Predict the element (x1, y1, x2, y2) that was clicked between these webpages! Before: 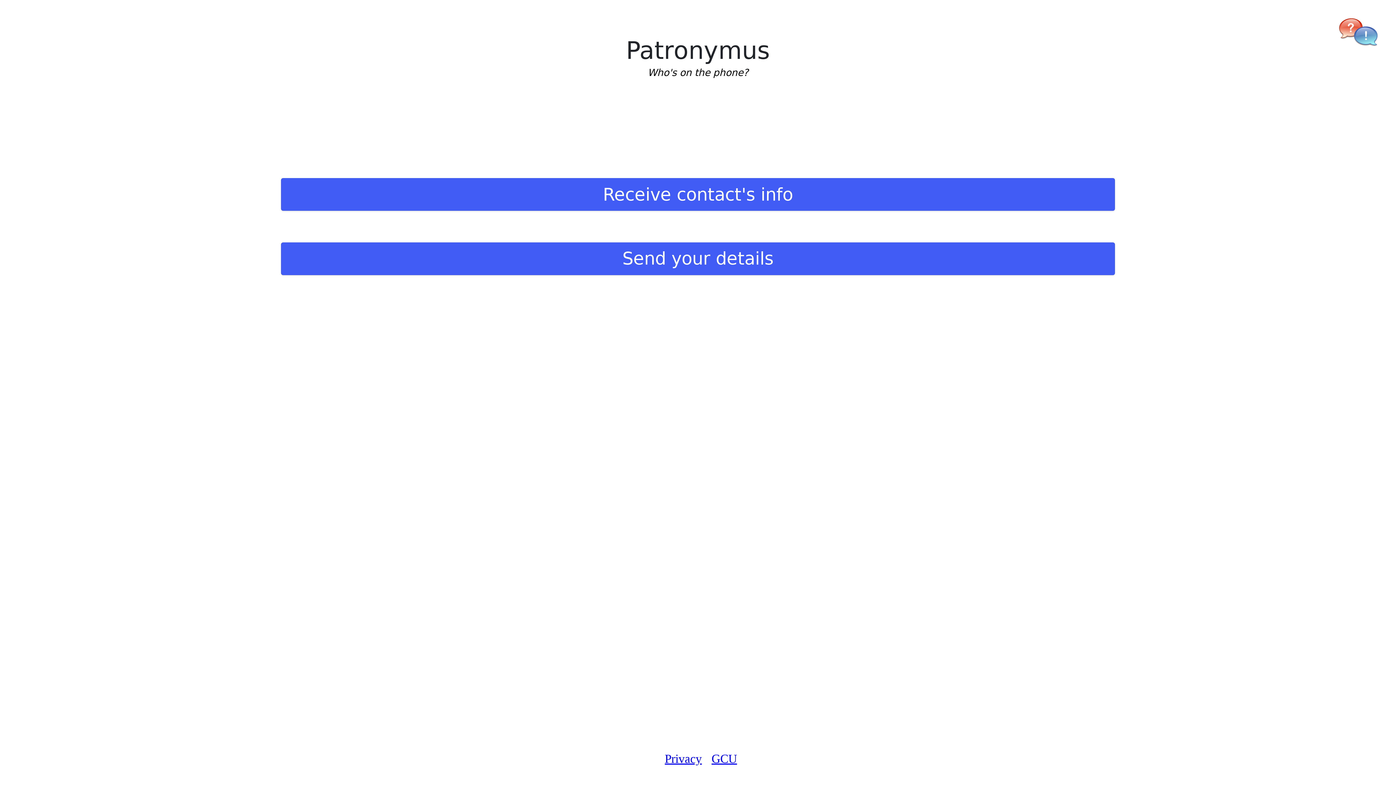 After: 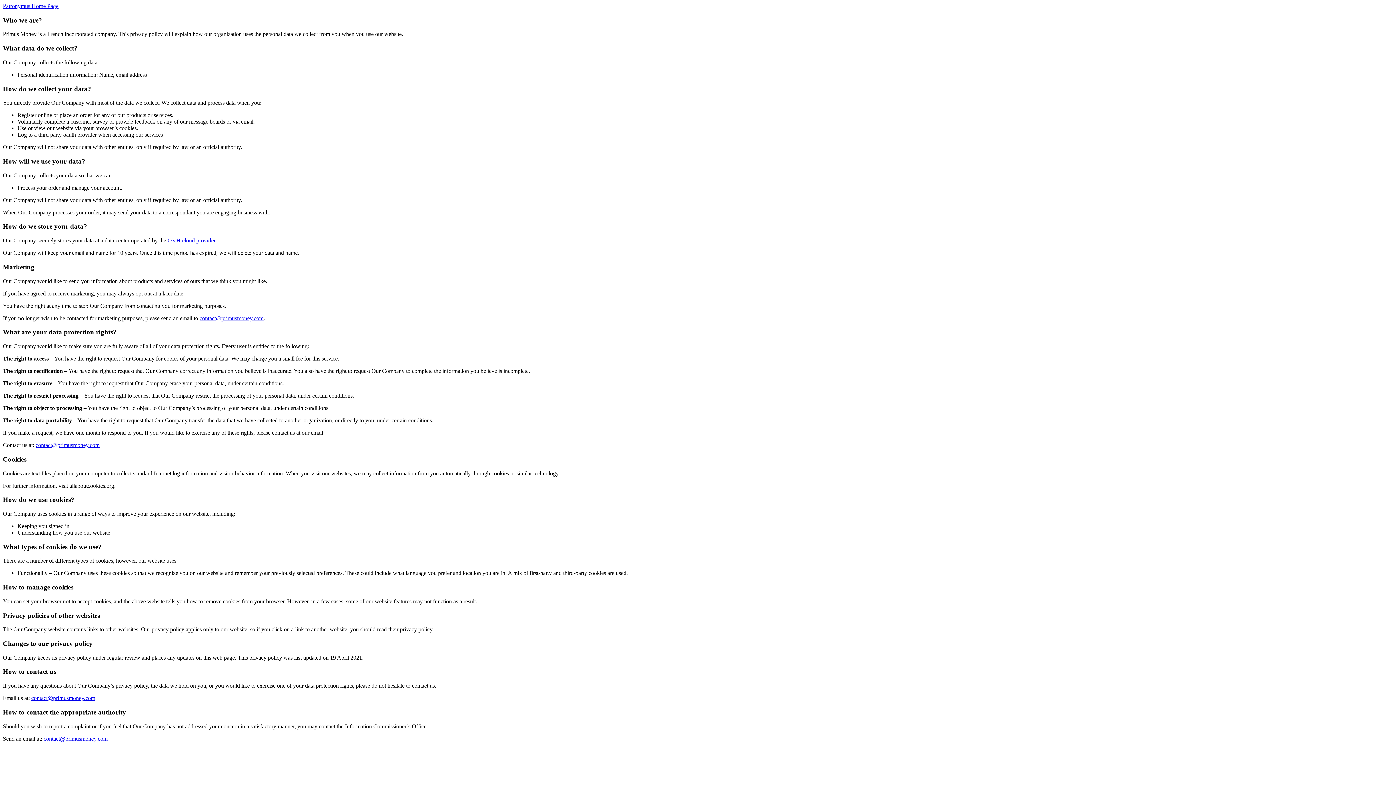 Action: label: Privacy bbox: (664, 752, 702, 765)